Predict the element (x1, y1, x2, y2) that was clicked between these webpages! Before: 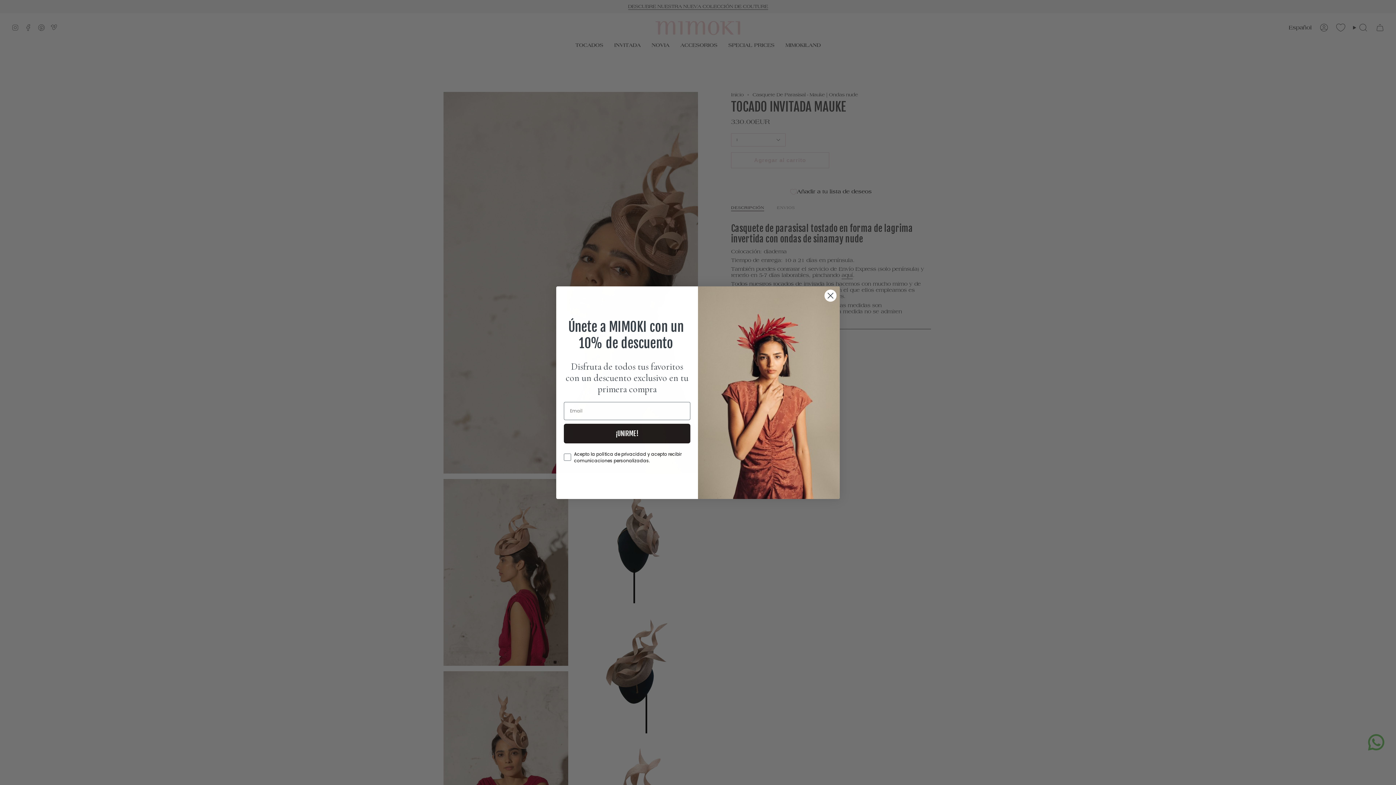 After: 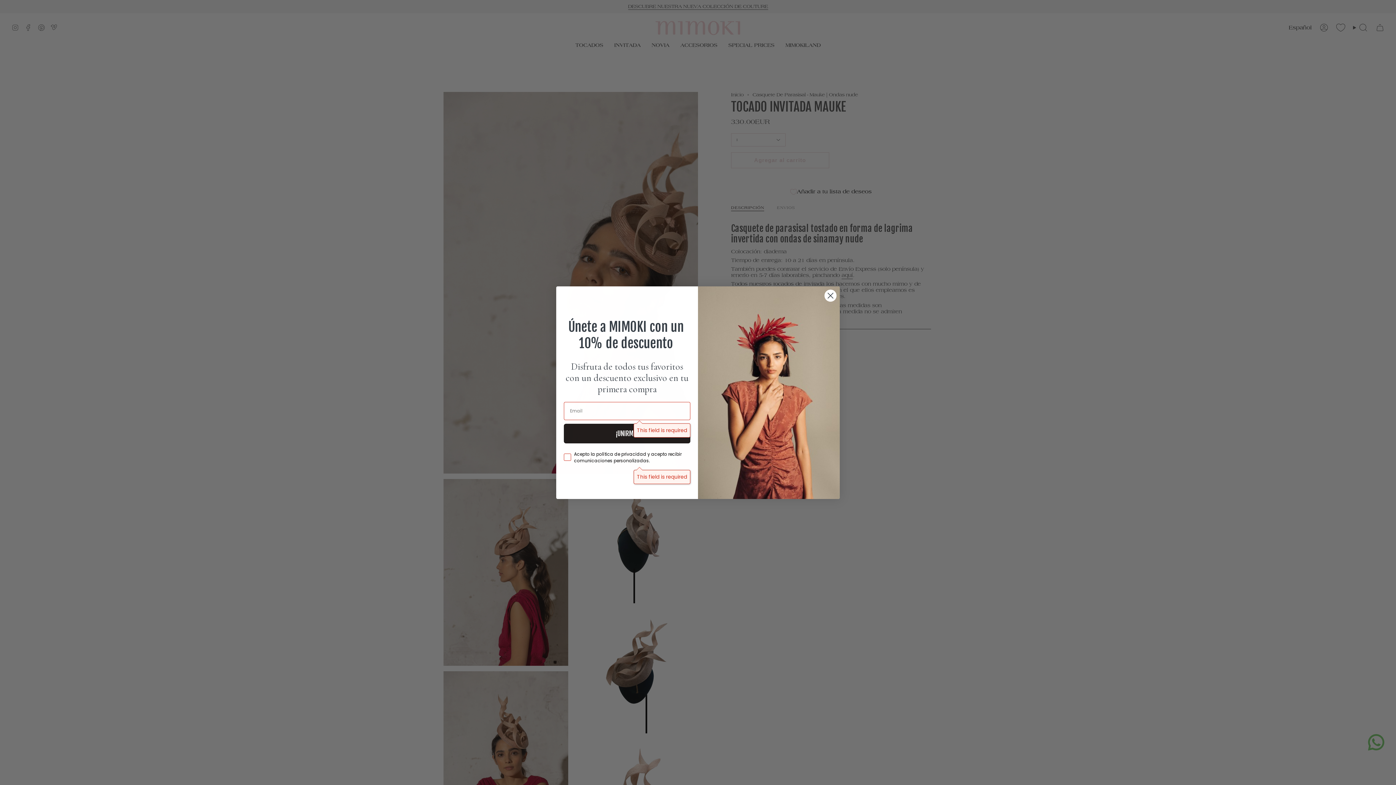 Action: bbox: (564, 423, 690, 443) label: ¡UNIRME!